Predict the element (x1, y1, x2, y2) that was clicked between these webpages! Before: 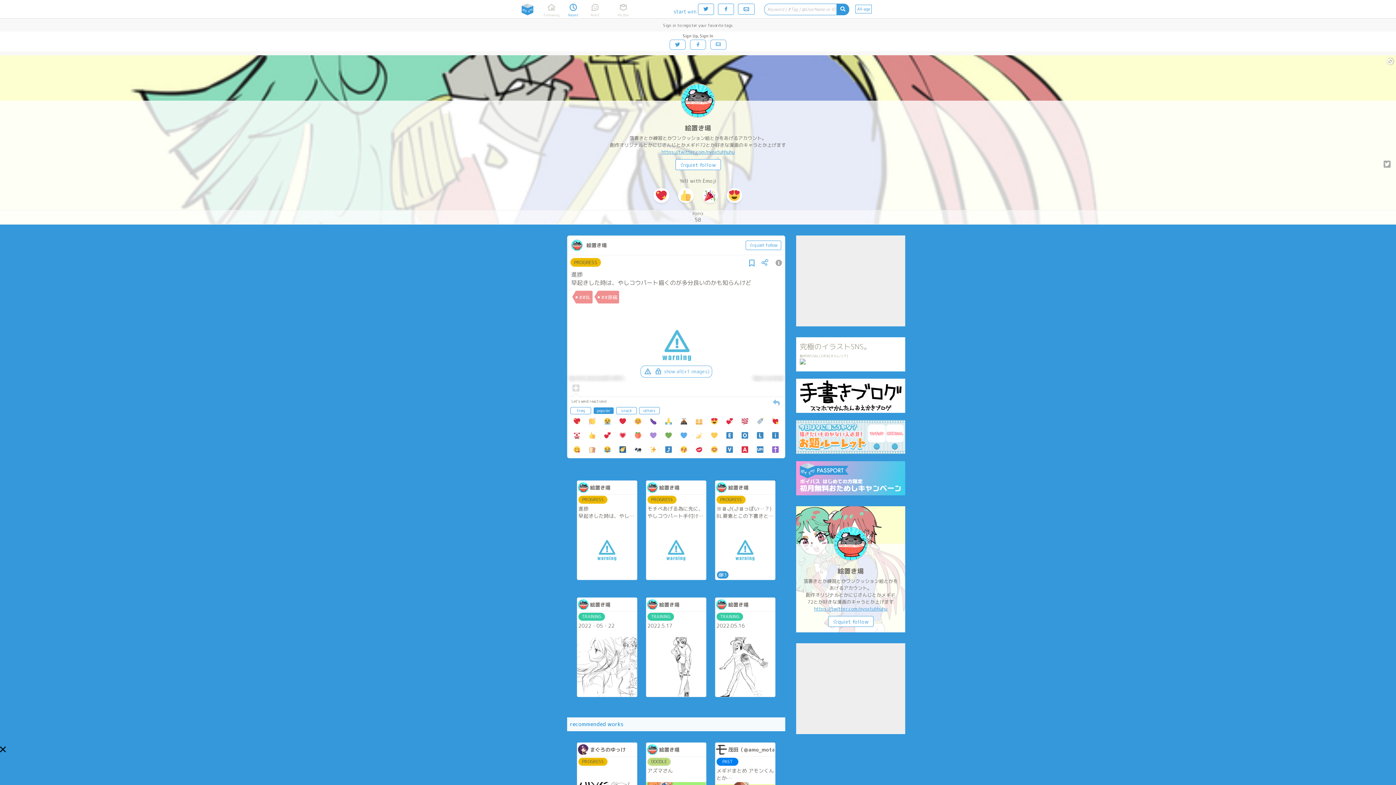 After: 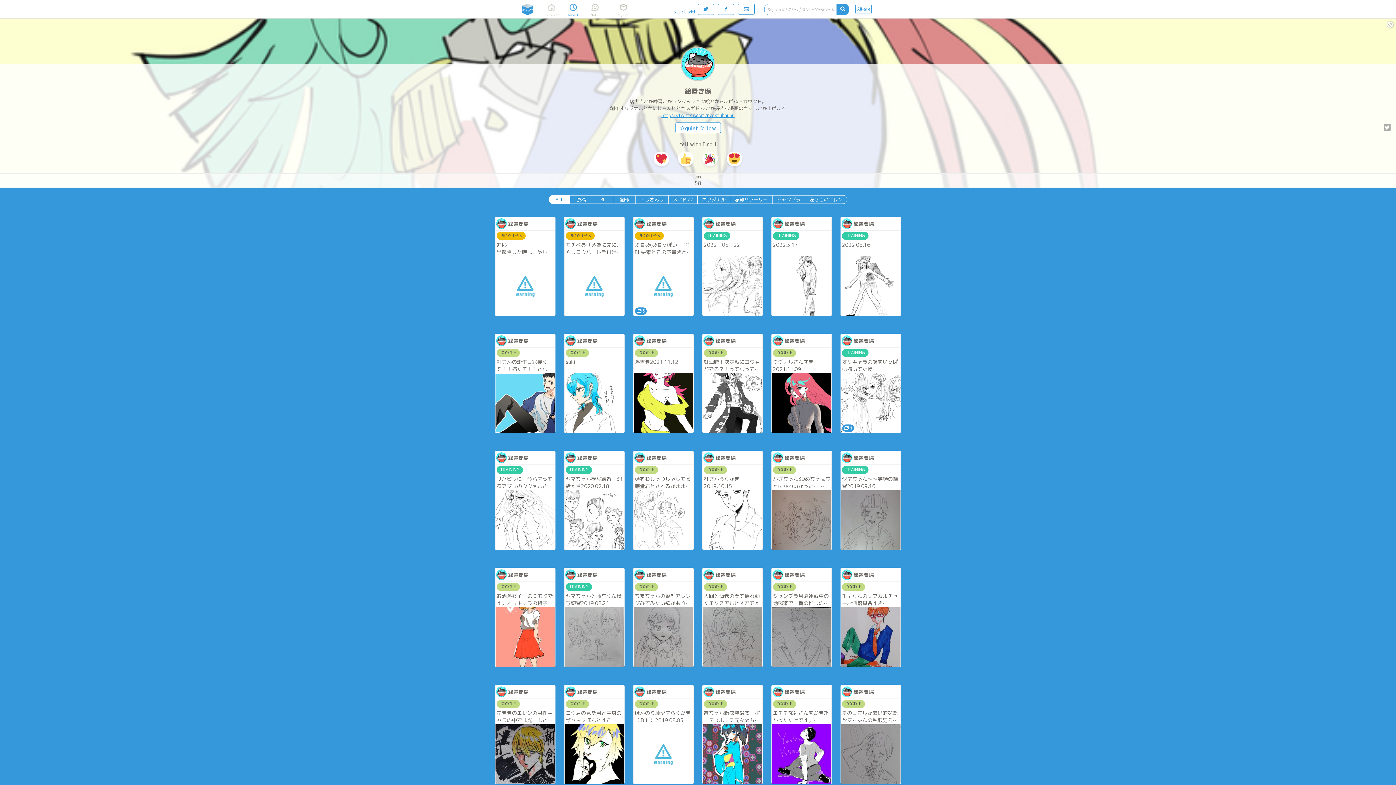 Action: label: POIPOI
58 bbox: (689, 211, 707, 223)